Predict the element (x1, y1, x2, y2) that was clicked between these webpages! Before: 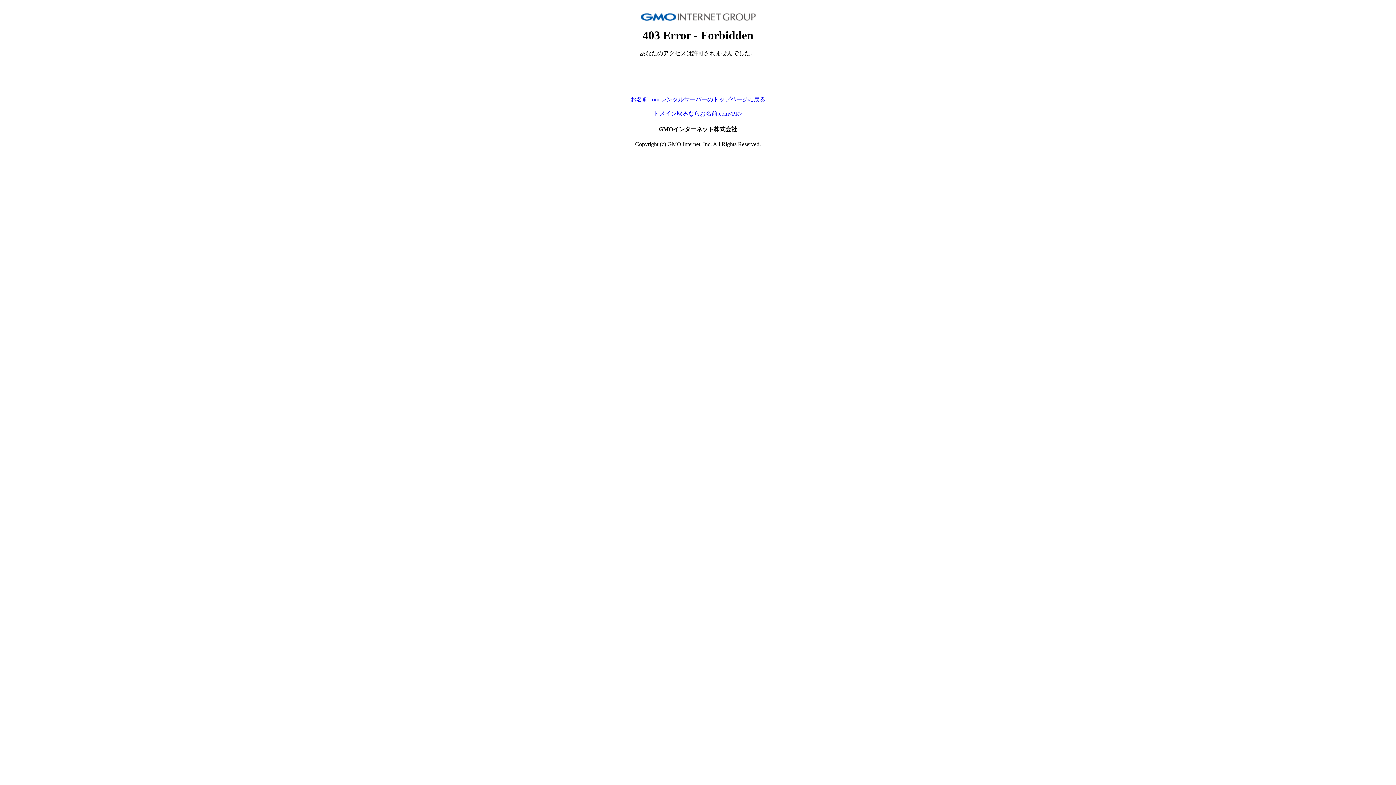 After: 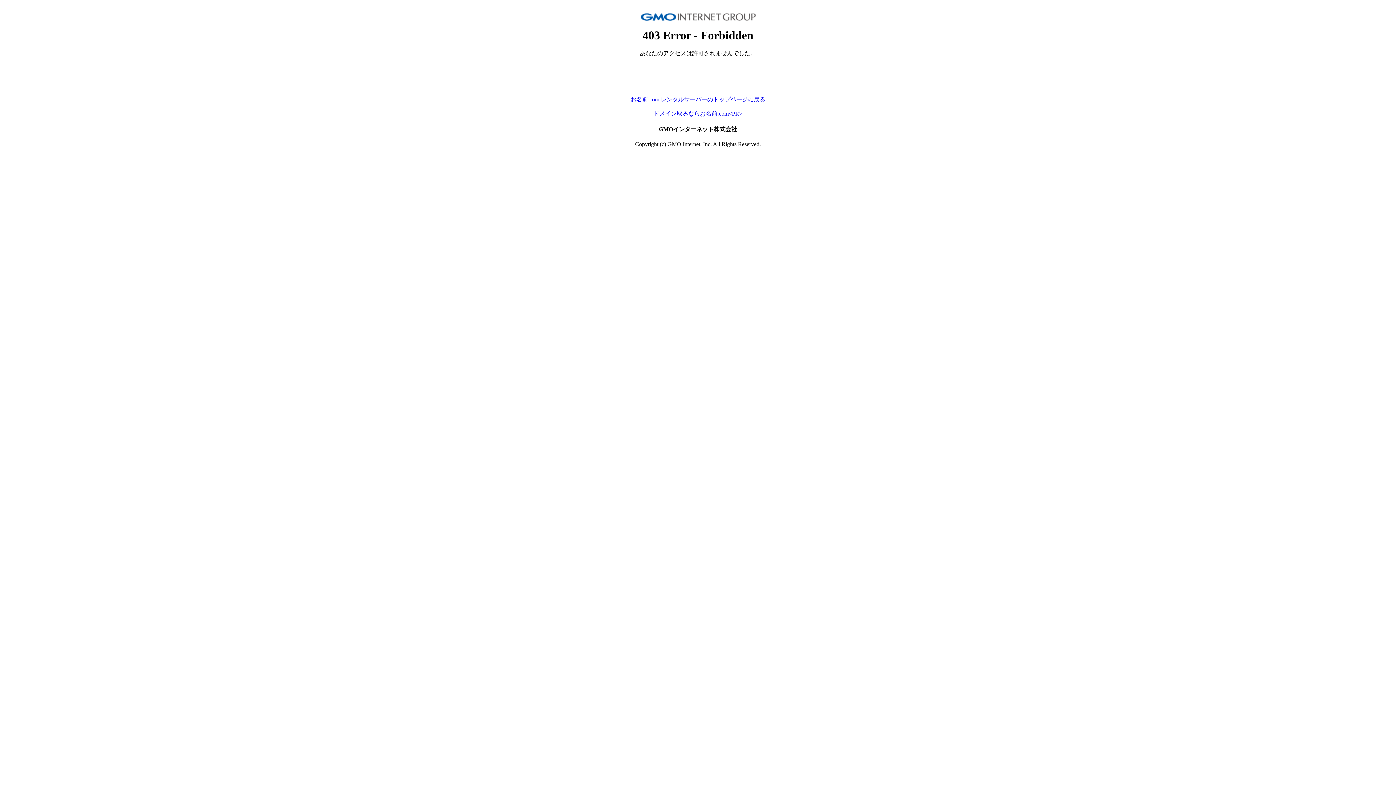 Action: bbox: (653, 110, 742, 116) label: ドメイン取るならお名前.com<PR>